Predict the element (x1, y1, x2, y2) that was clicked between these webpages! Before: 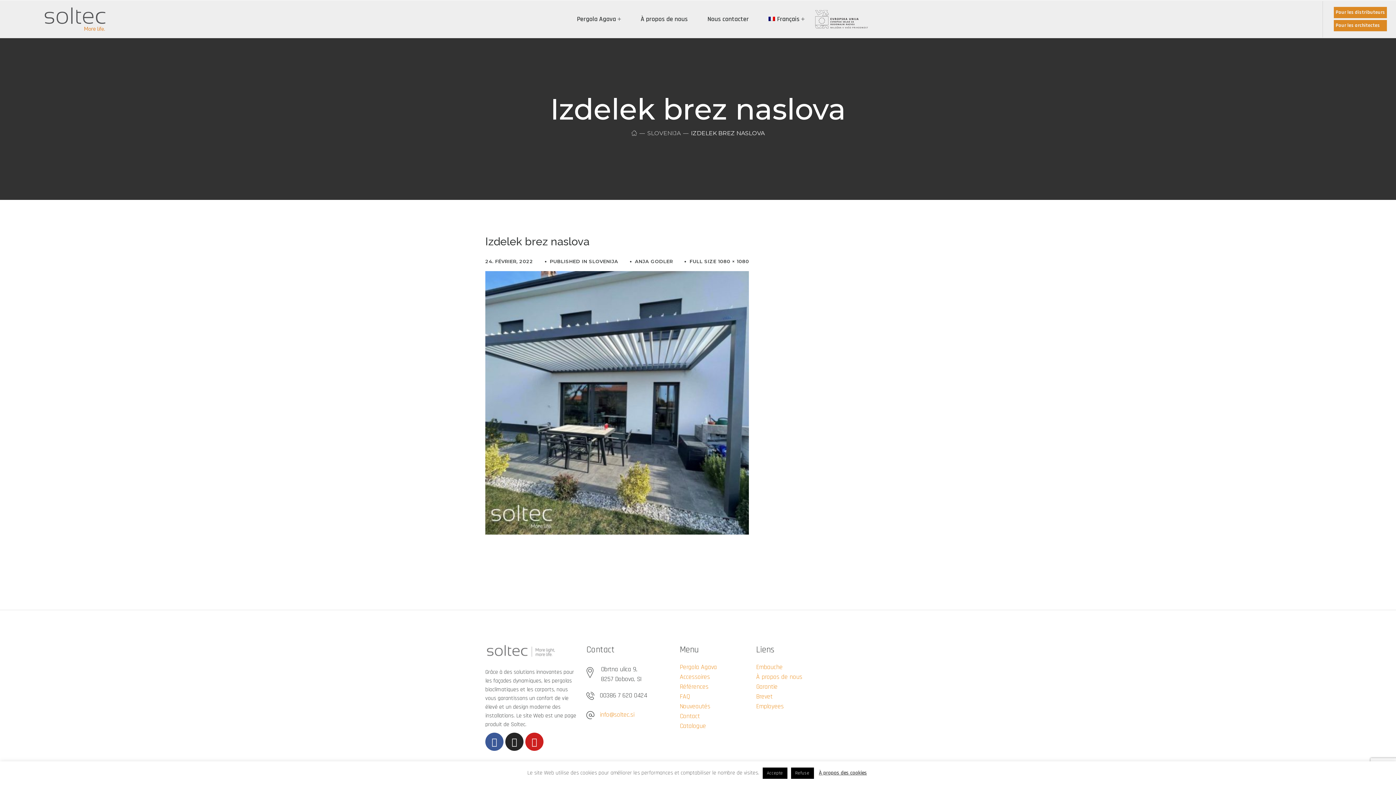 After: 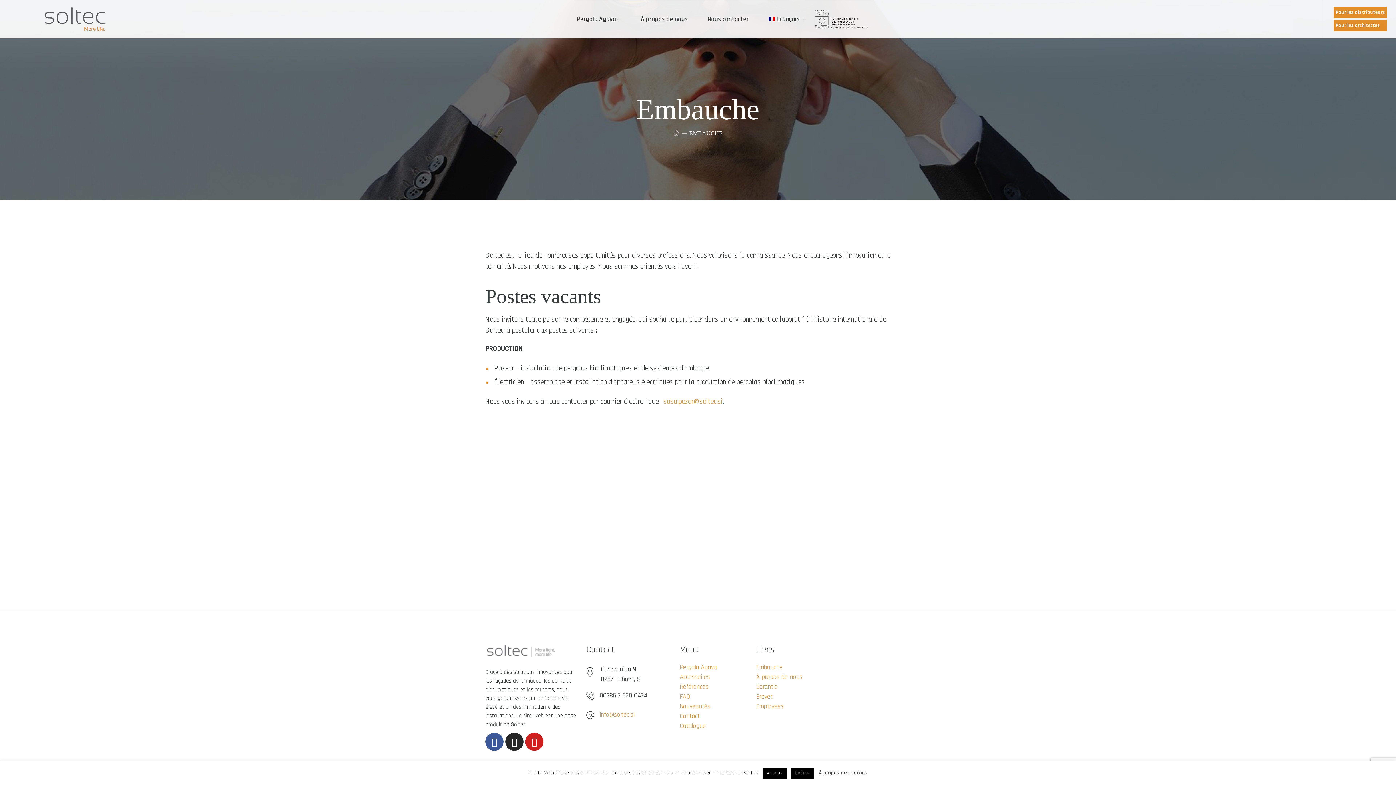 Action: bbox: (756, 663, 782, 671) label: Embauche